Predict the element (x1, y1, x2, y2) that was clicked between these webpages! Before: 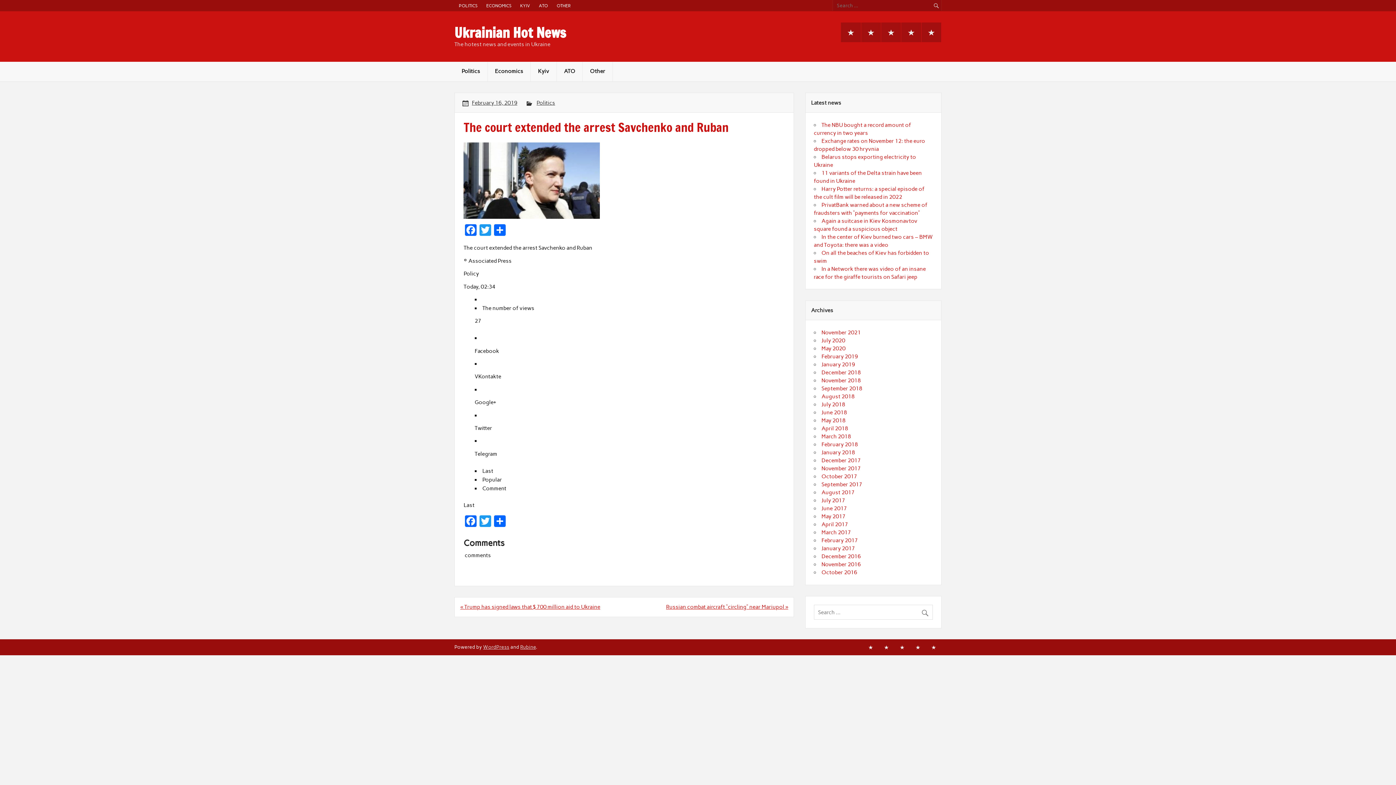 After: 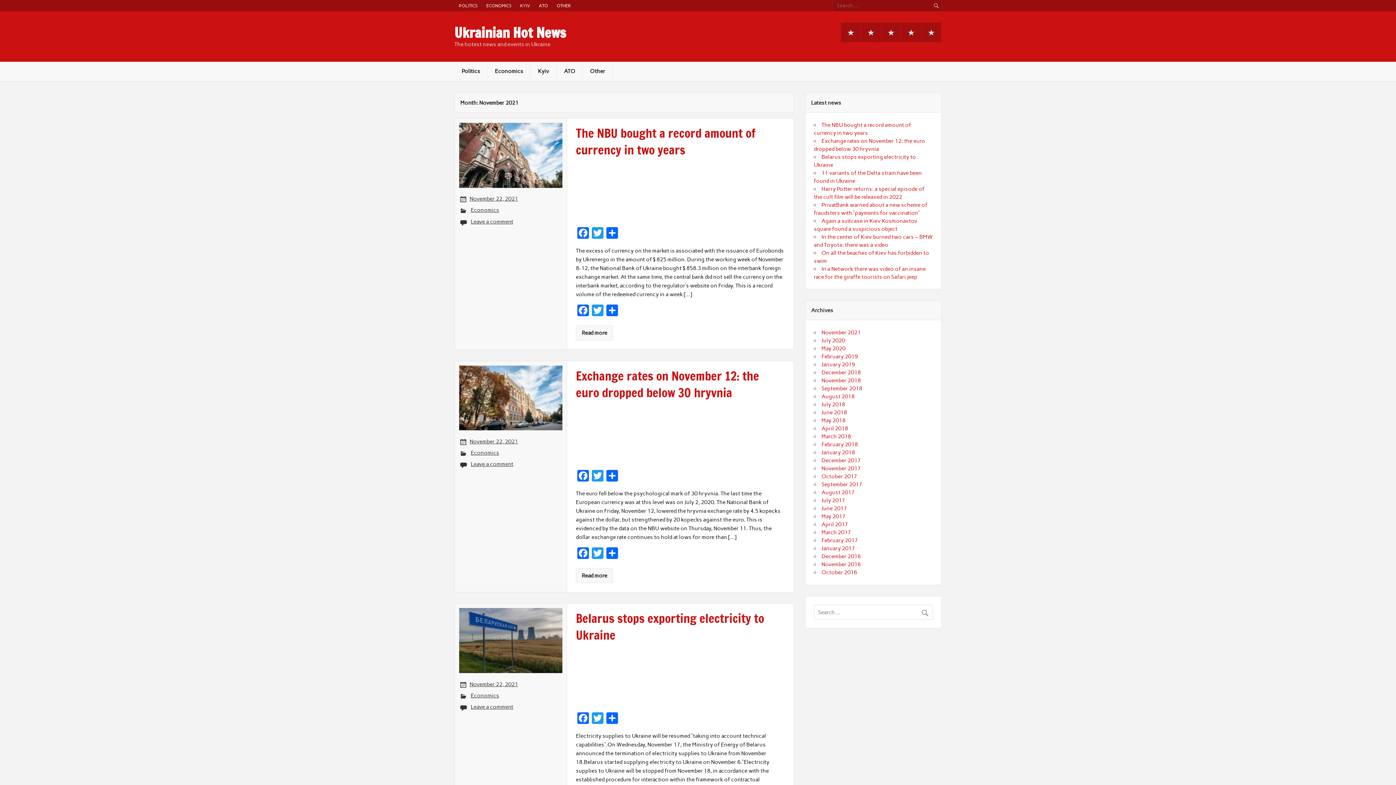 Action: label: November 2021 bbox: (821, 329, 861, 335)